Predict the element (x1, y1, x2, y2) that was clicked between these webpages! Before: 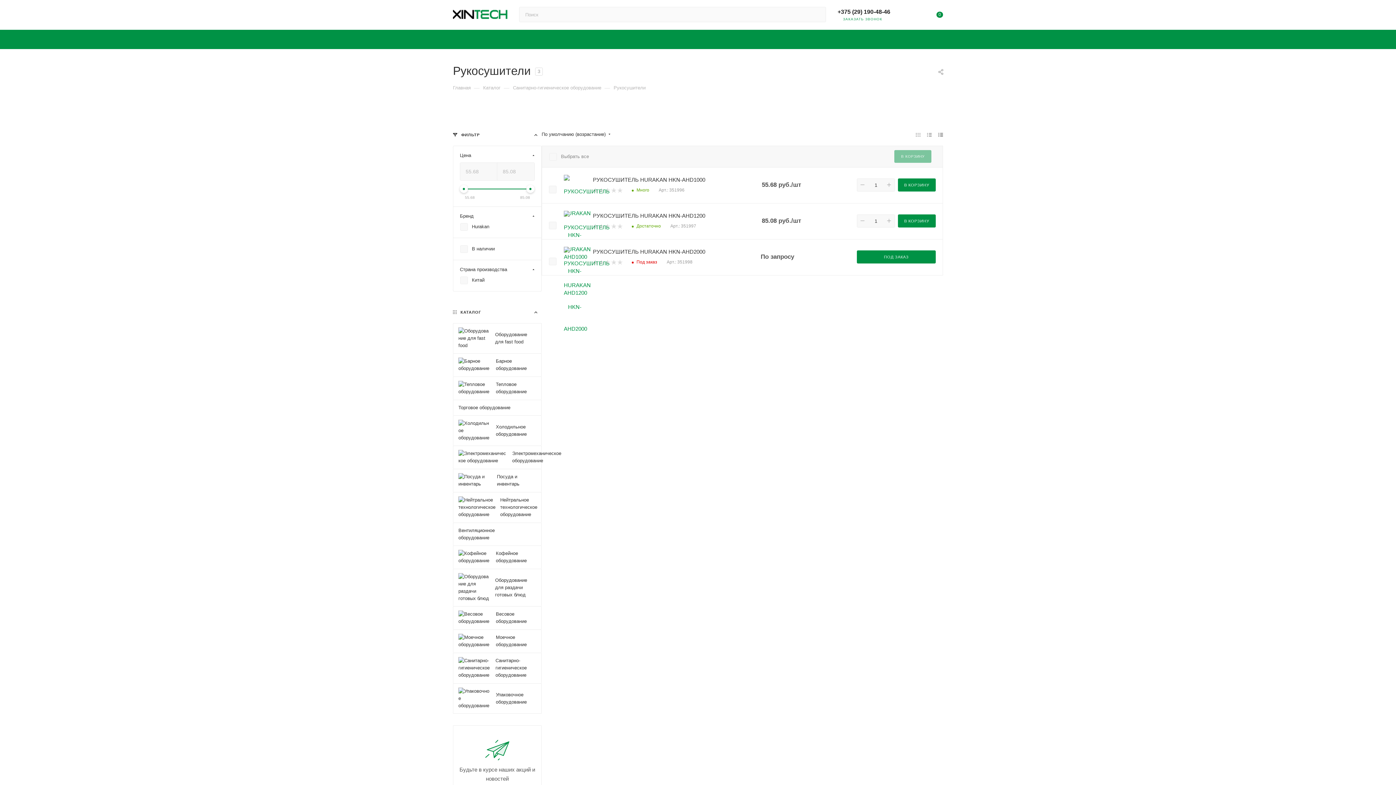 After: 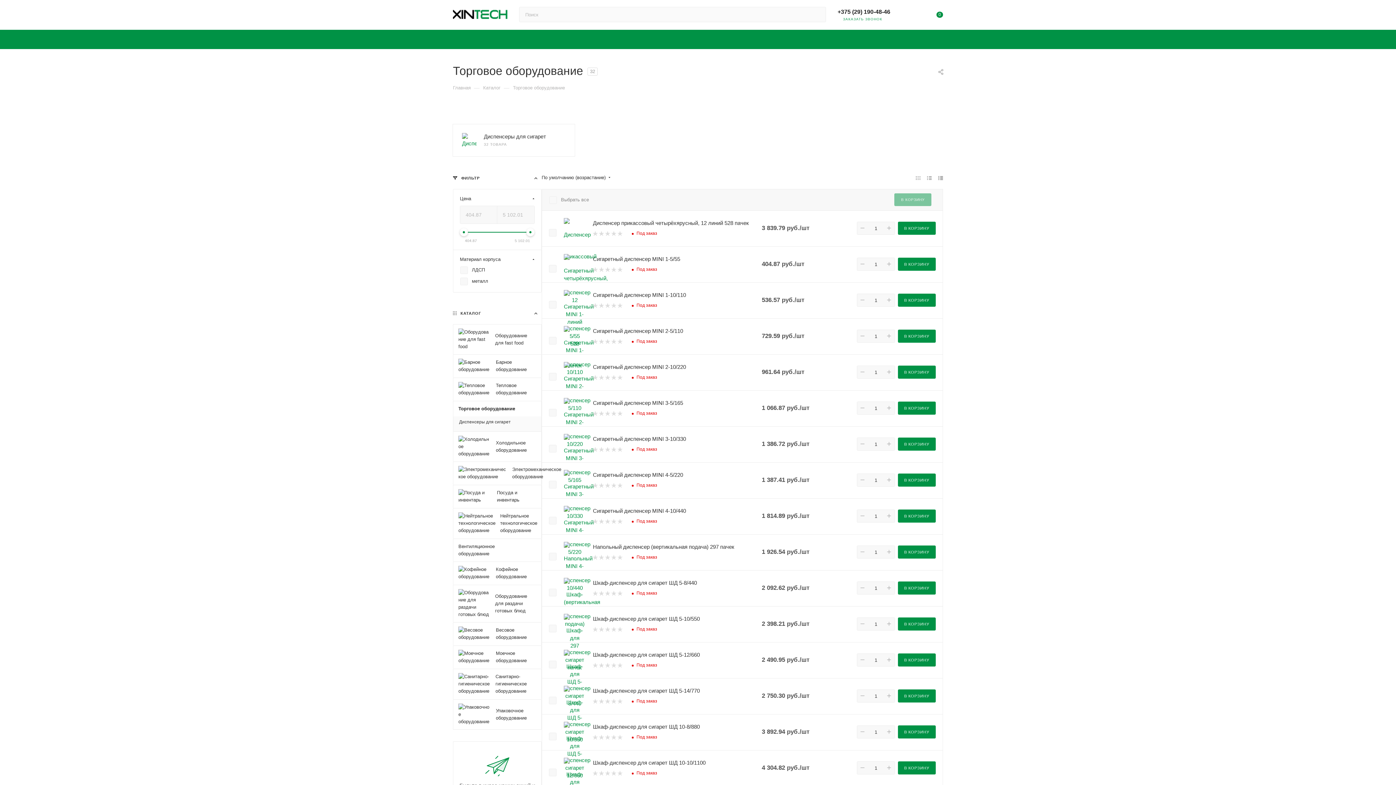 Action: label: Торговое оборудование bbox: (453, 400, 541, 415)